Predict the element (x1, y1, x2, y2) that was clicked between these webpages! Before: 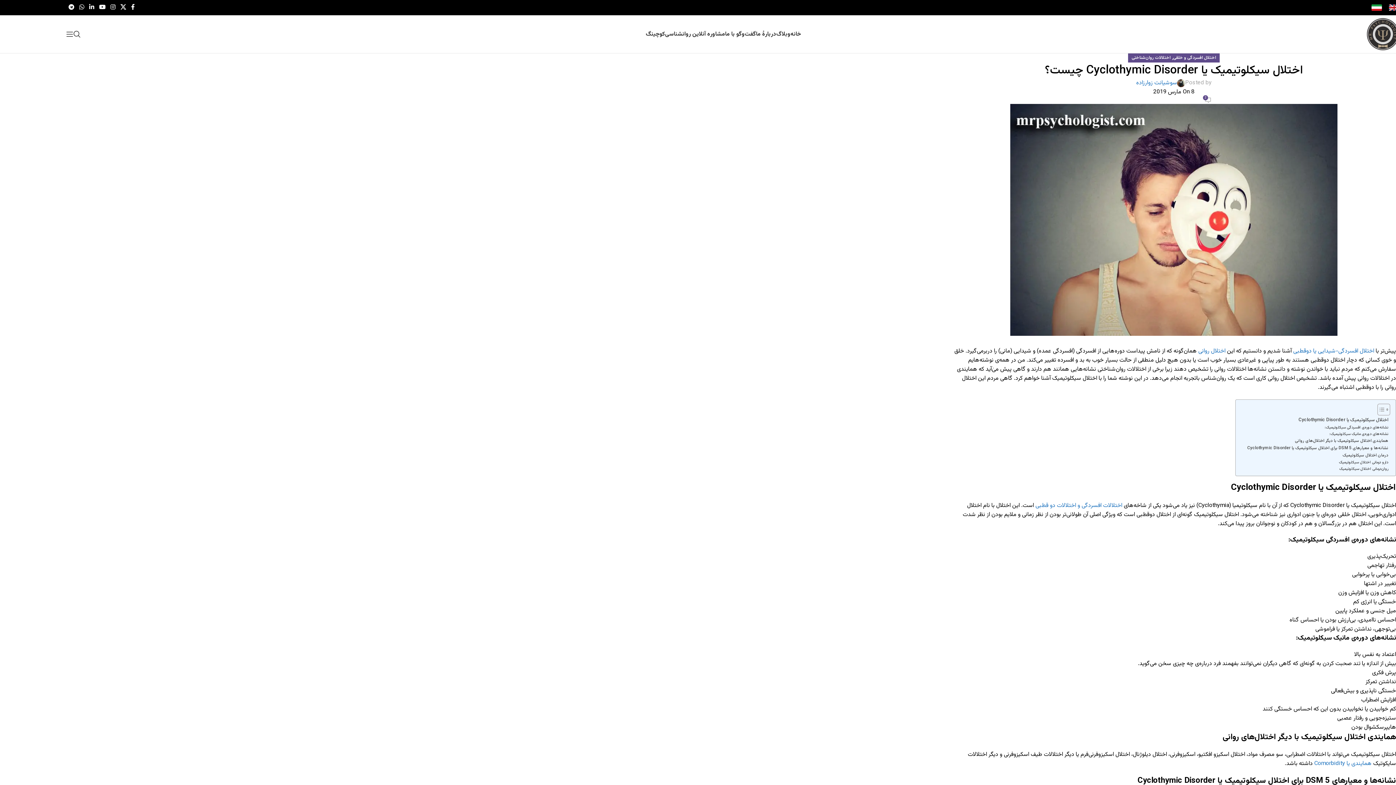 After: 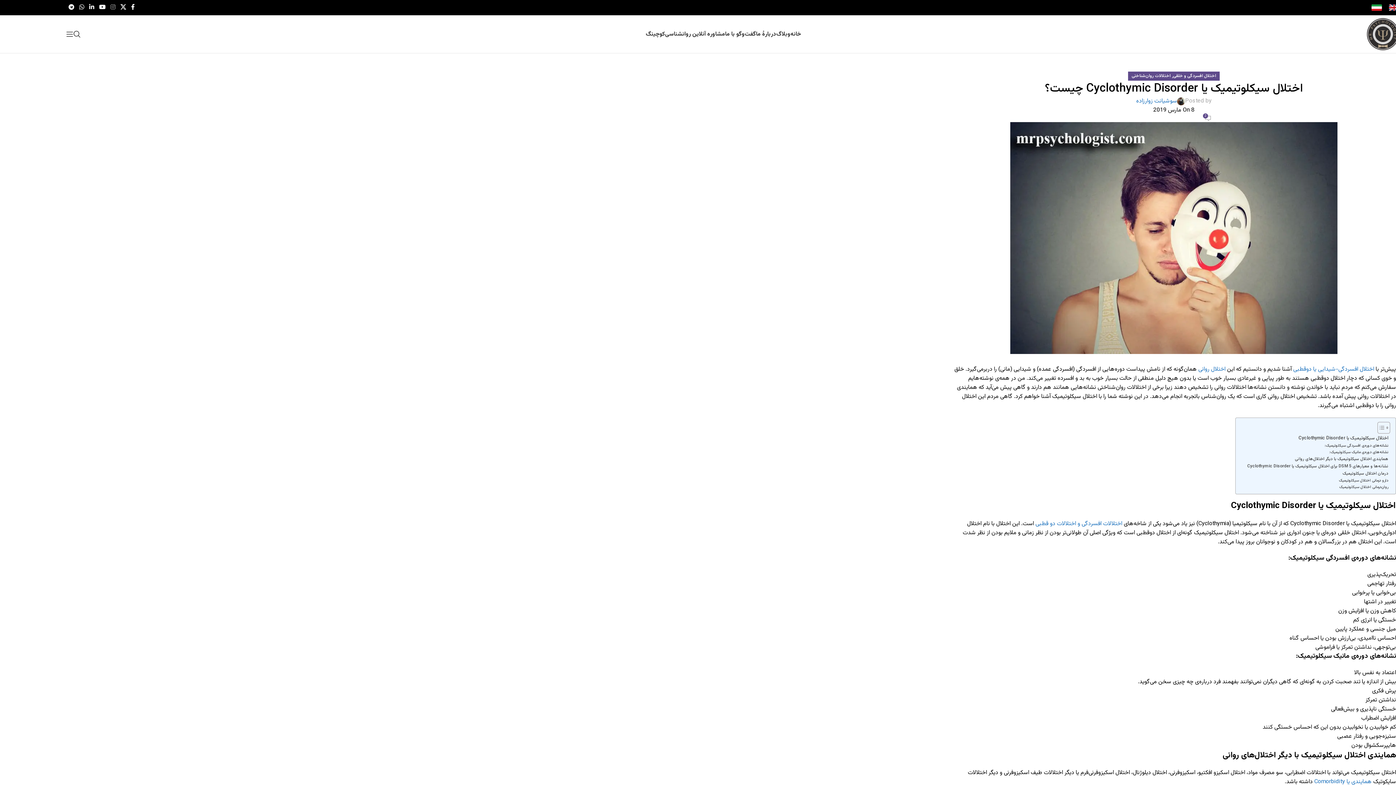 Action: label: Instagram social link bbox: (108, 1, 118, 13)